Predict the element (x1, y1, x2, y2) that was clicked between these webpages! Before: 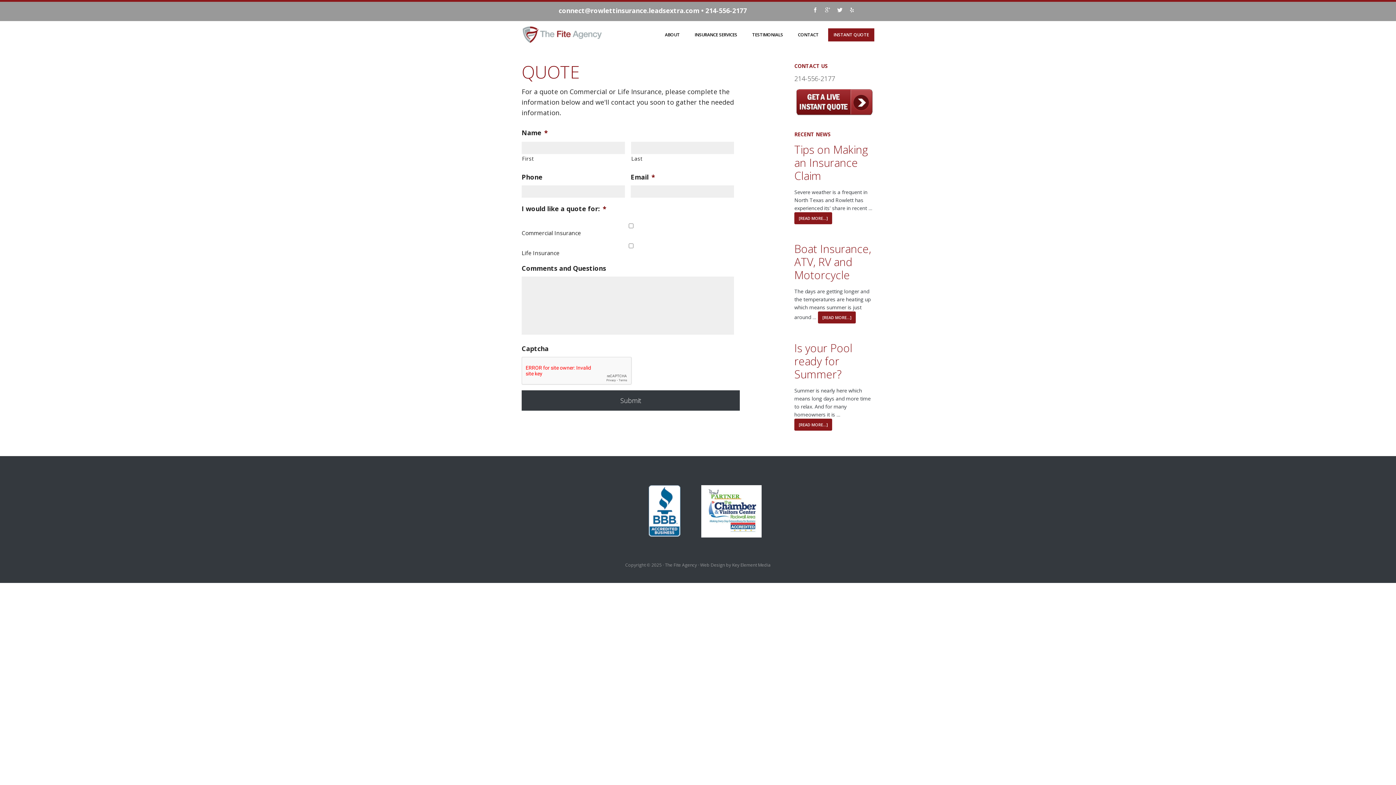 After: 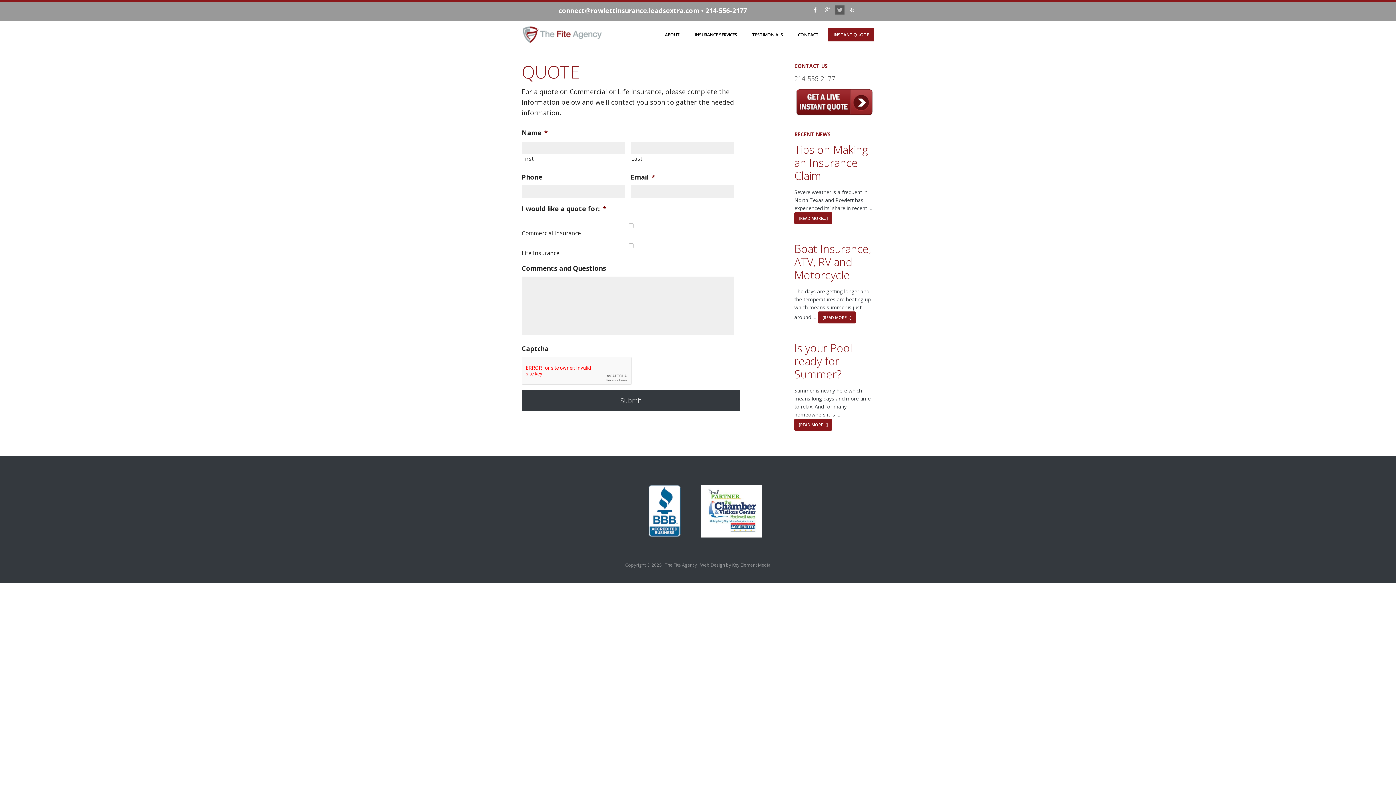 Action: bbox: (834, 7, 845, 16)